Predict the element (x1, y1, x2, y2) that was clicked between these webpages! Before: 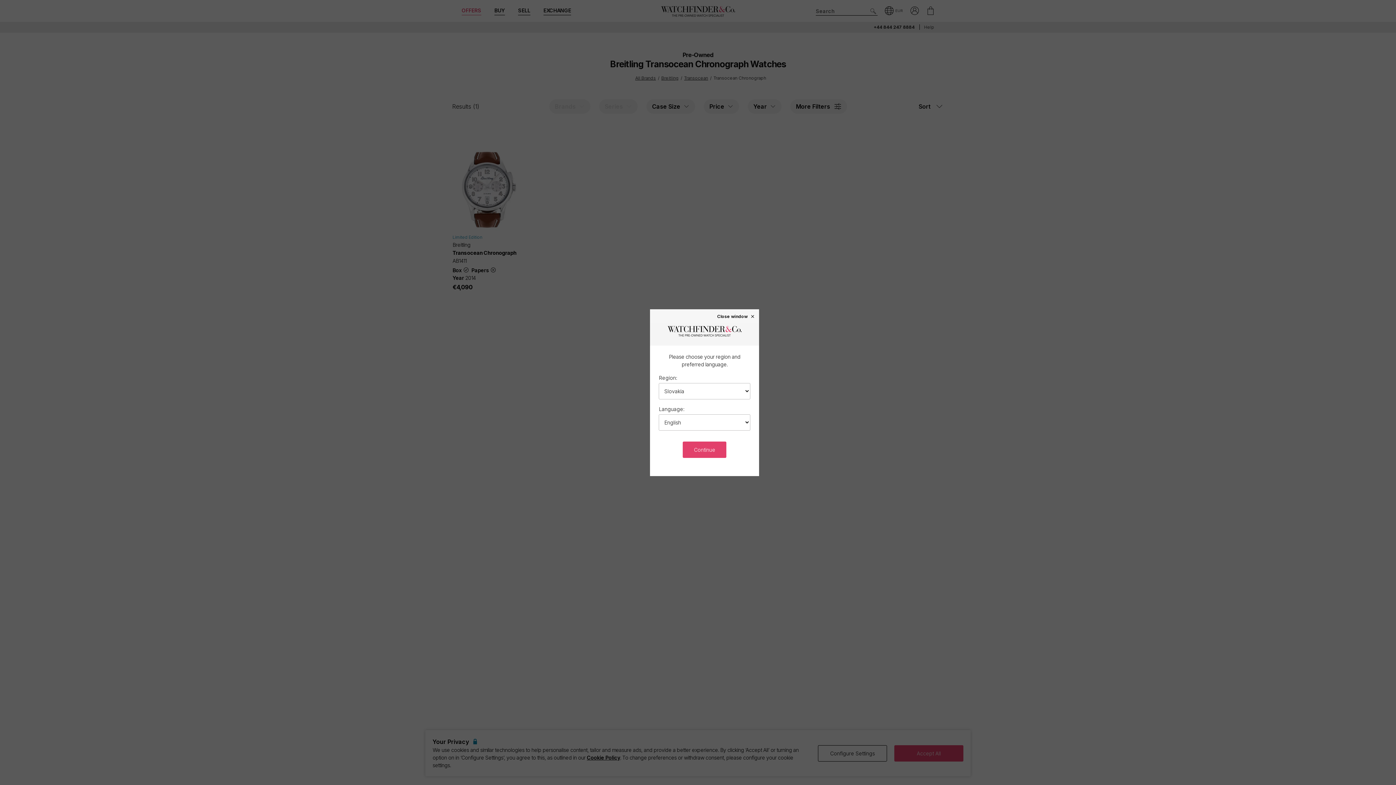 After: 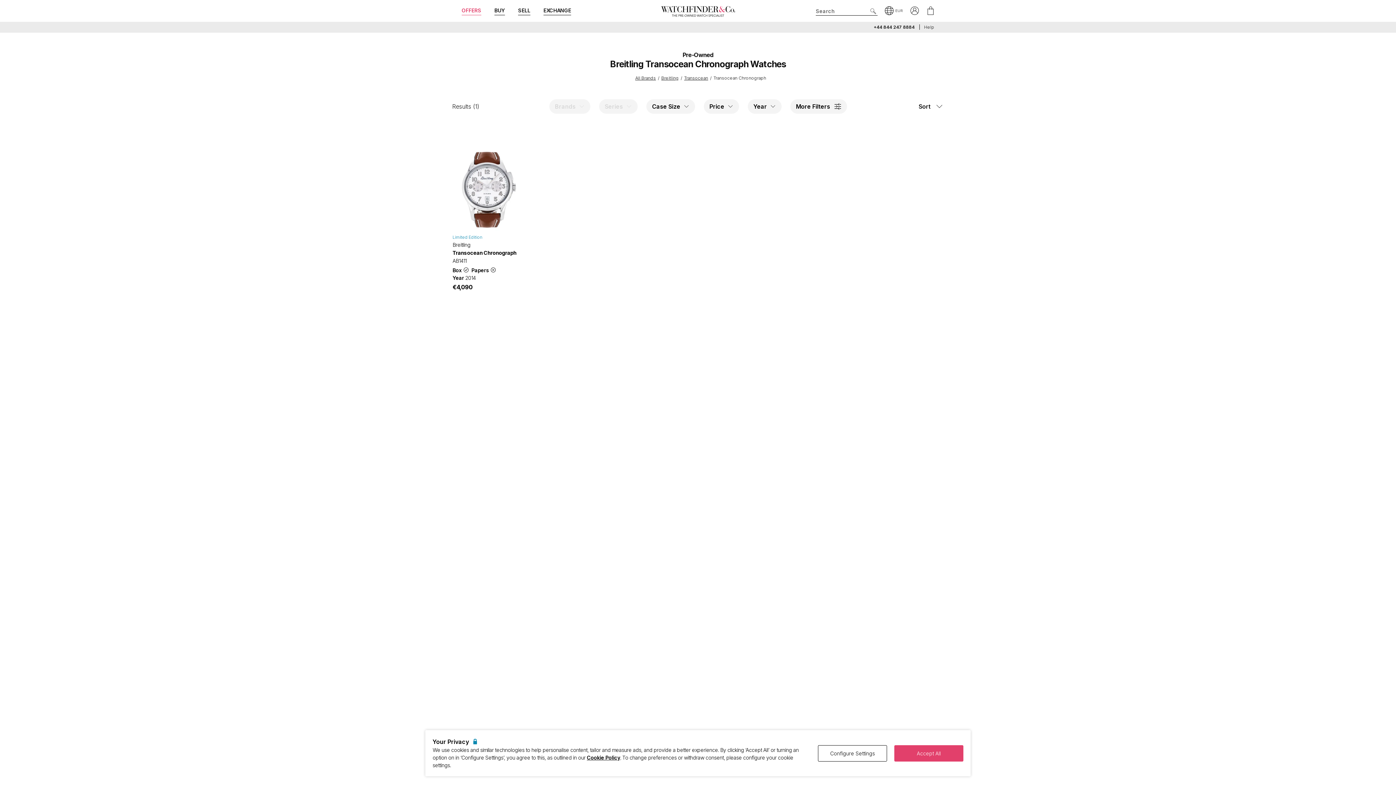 Action: bbox: (717, 313, 755, 318) label: Close window ×